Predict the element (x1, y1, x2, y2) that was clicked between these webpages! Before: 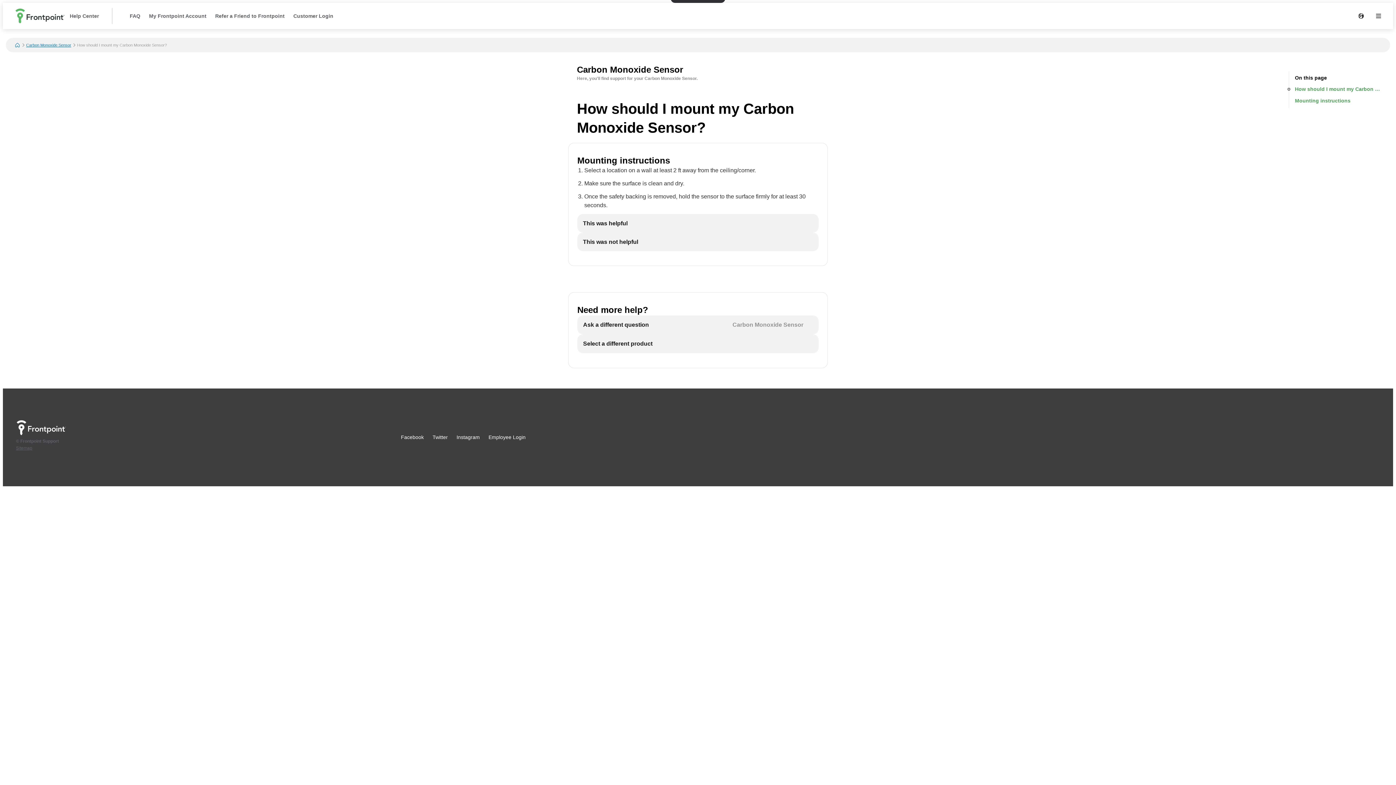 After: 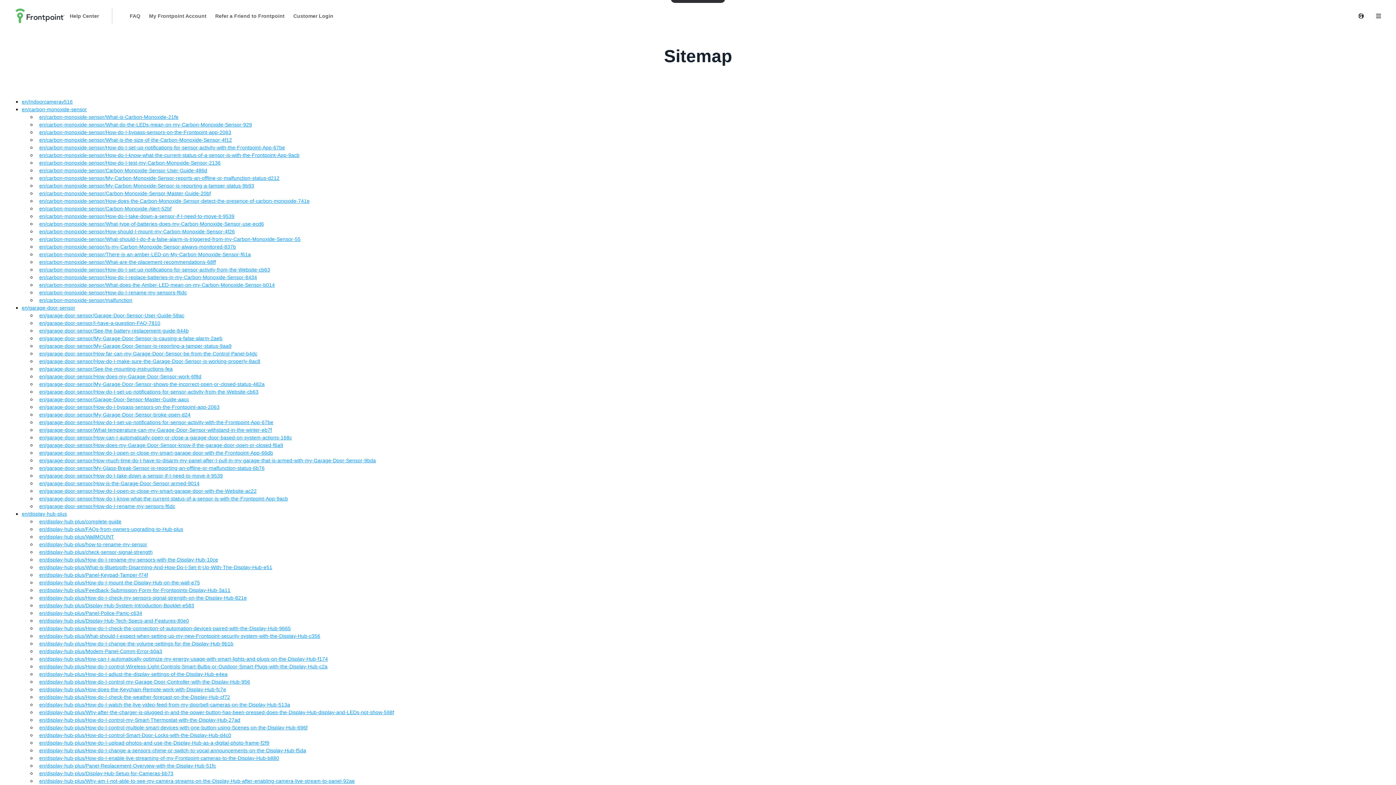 Action: label: Sitemap bbox: (16, 444, 377, 451)